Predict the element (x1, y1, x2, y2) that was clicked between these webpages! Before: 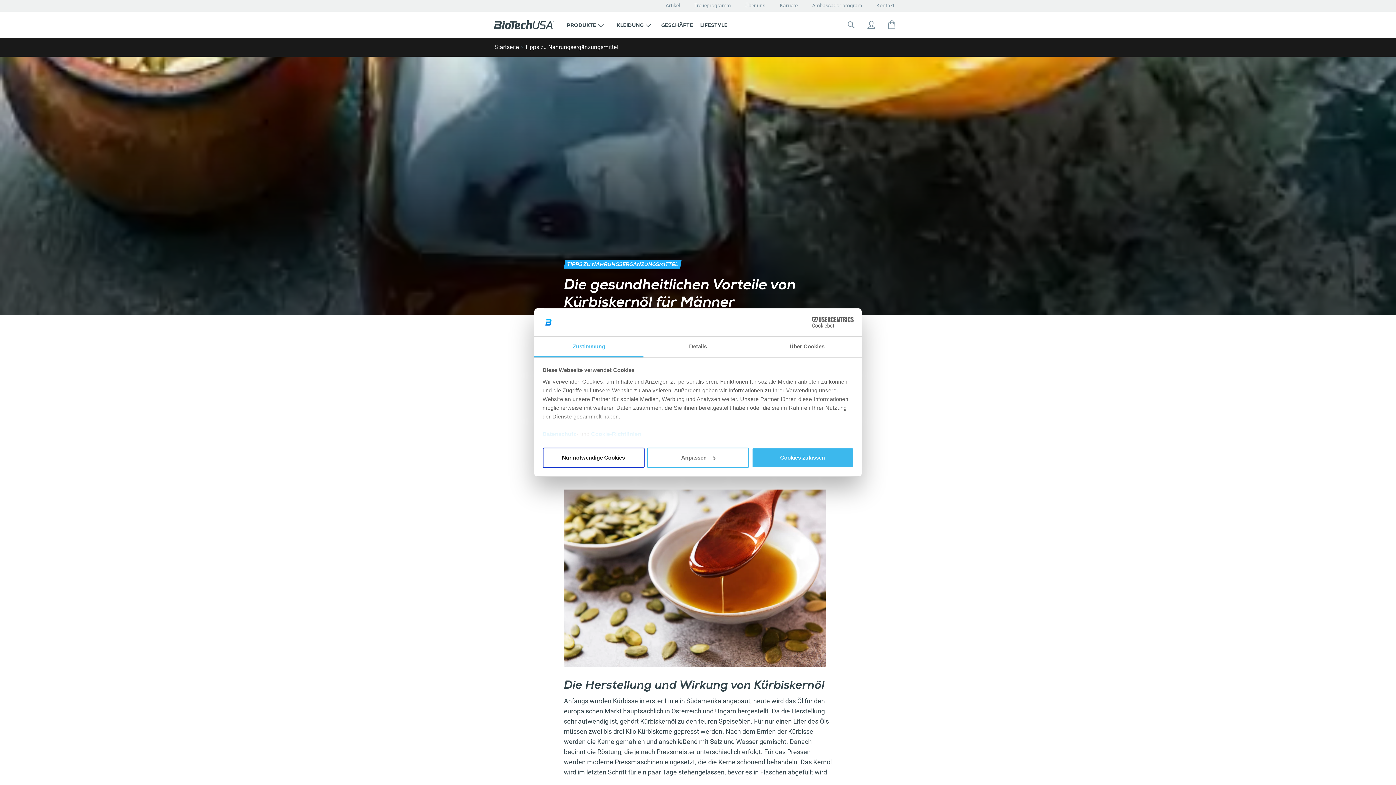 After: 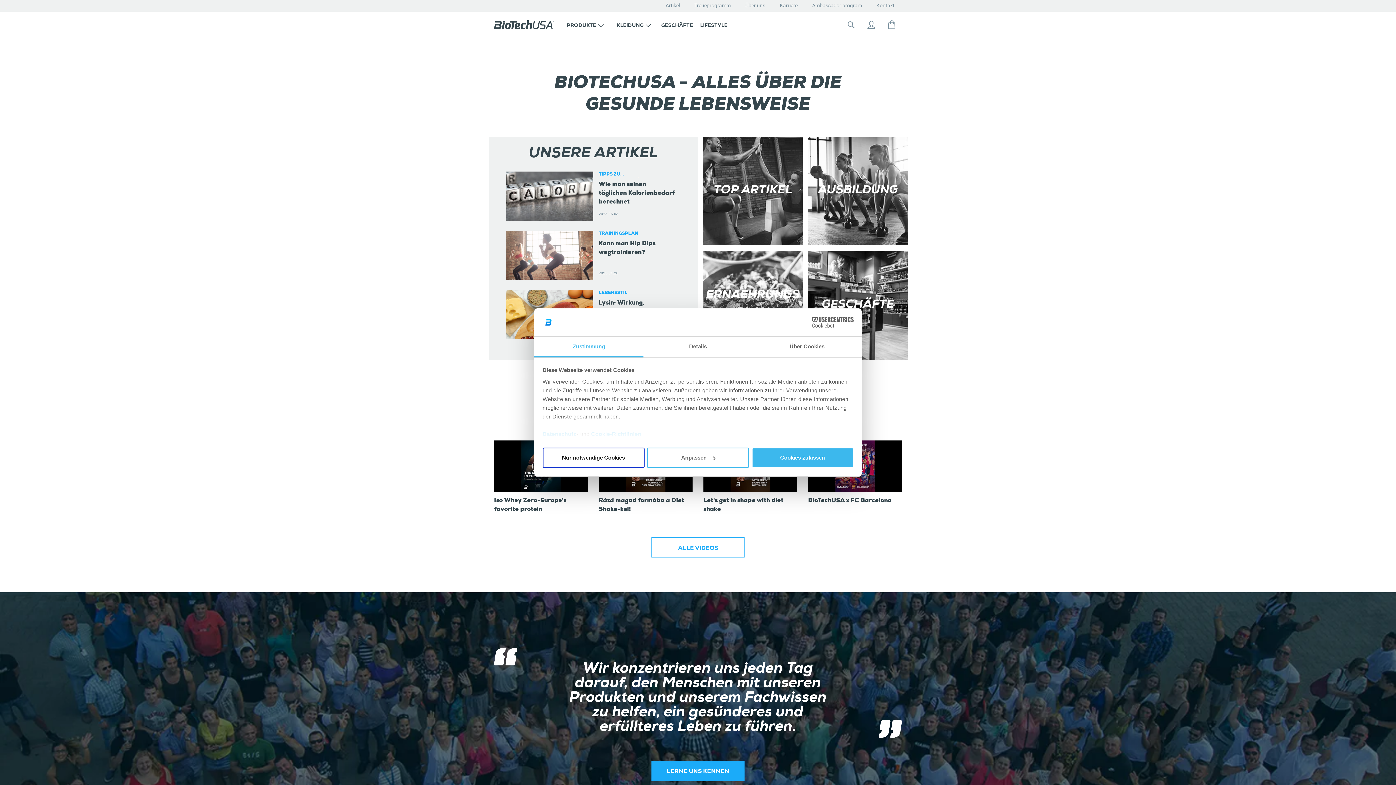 Action: label: Startseite bbox: (494, 43, 518, 50)